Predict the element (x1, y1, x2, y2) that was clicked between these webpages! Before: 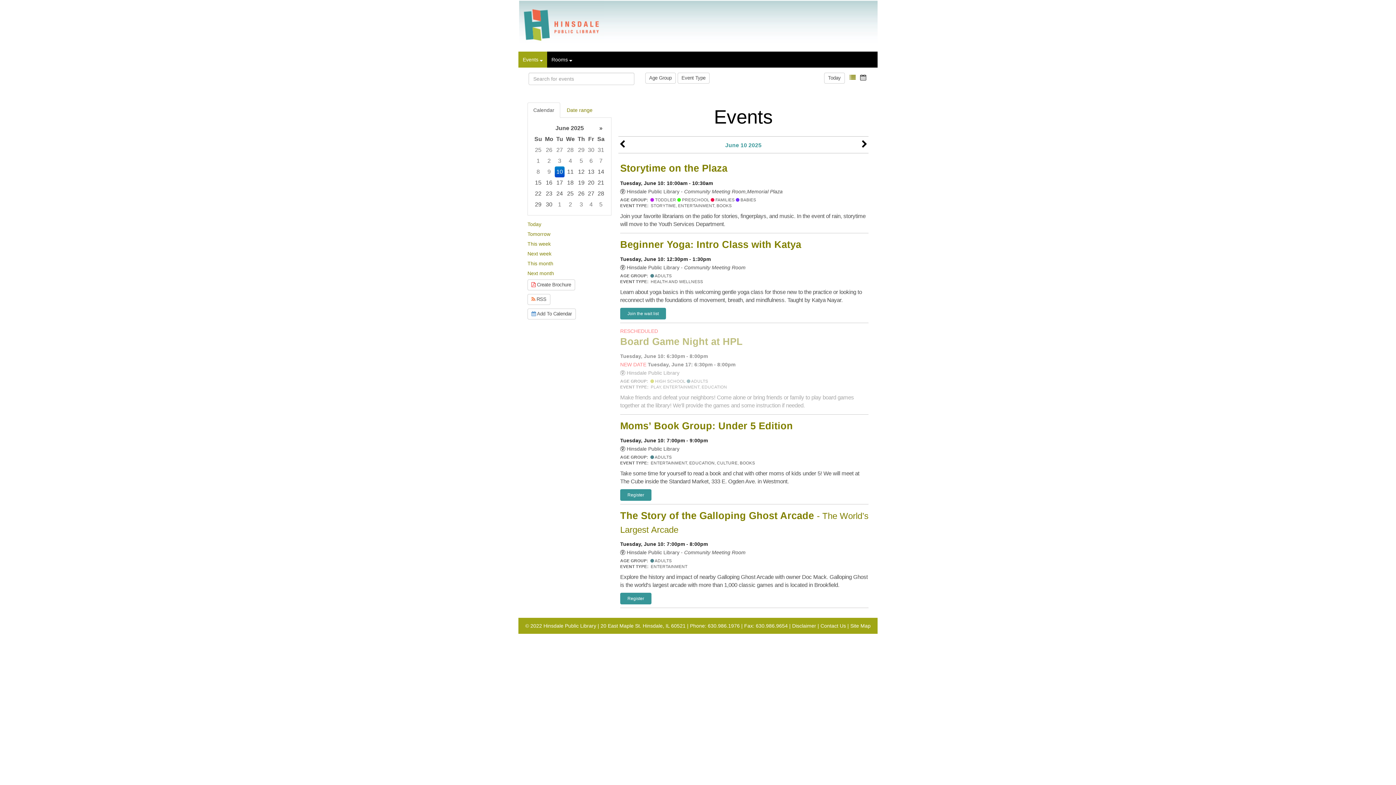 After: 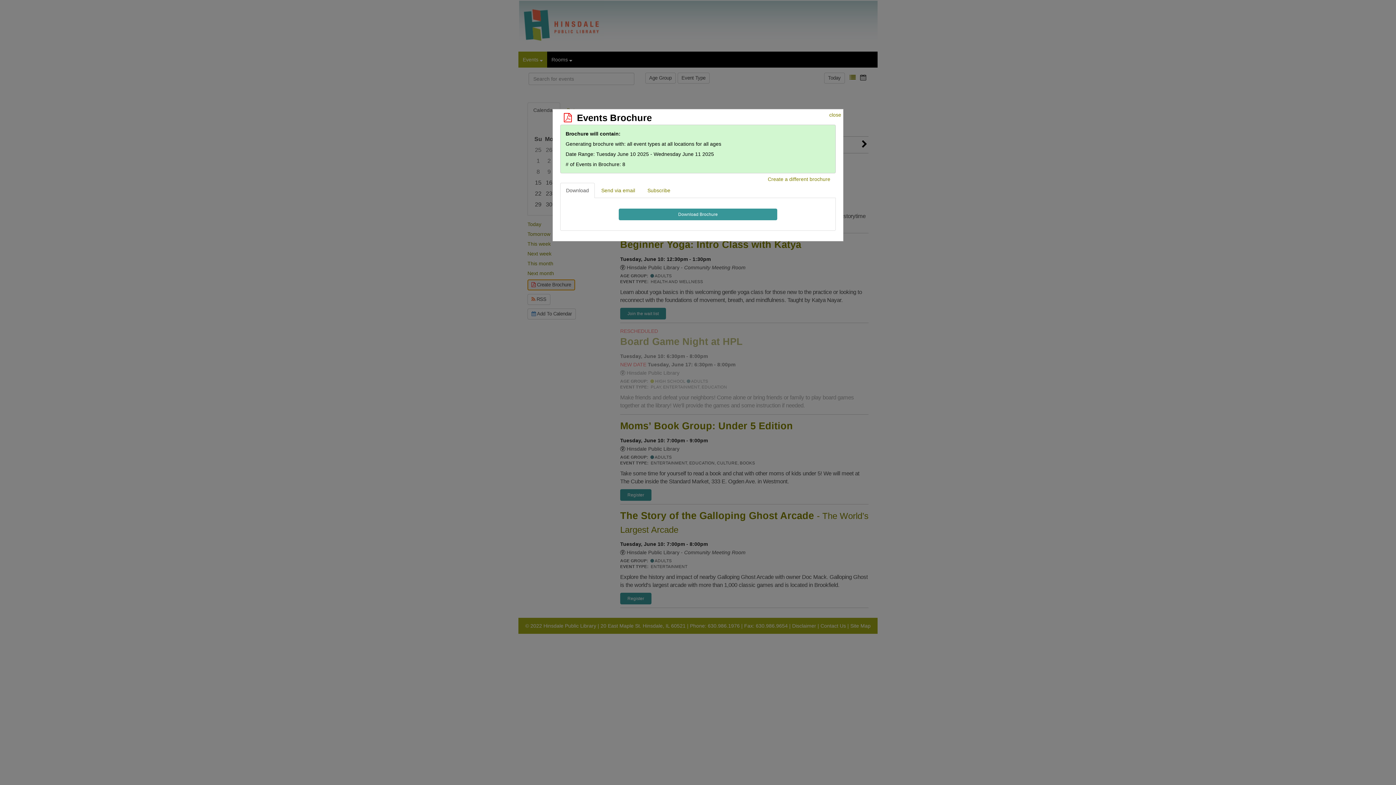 Action: bbox: (527, 279, 575, 290) label:  Create Brochure